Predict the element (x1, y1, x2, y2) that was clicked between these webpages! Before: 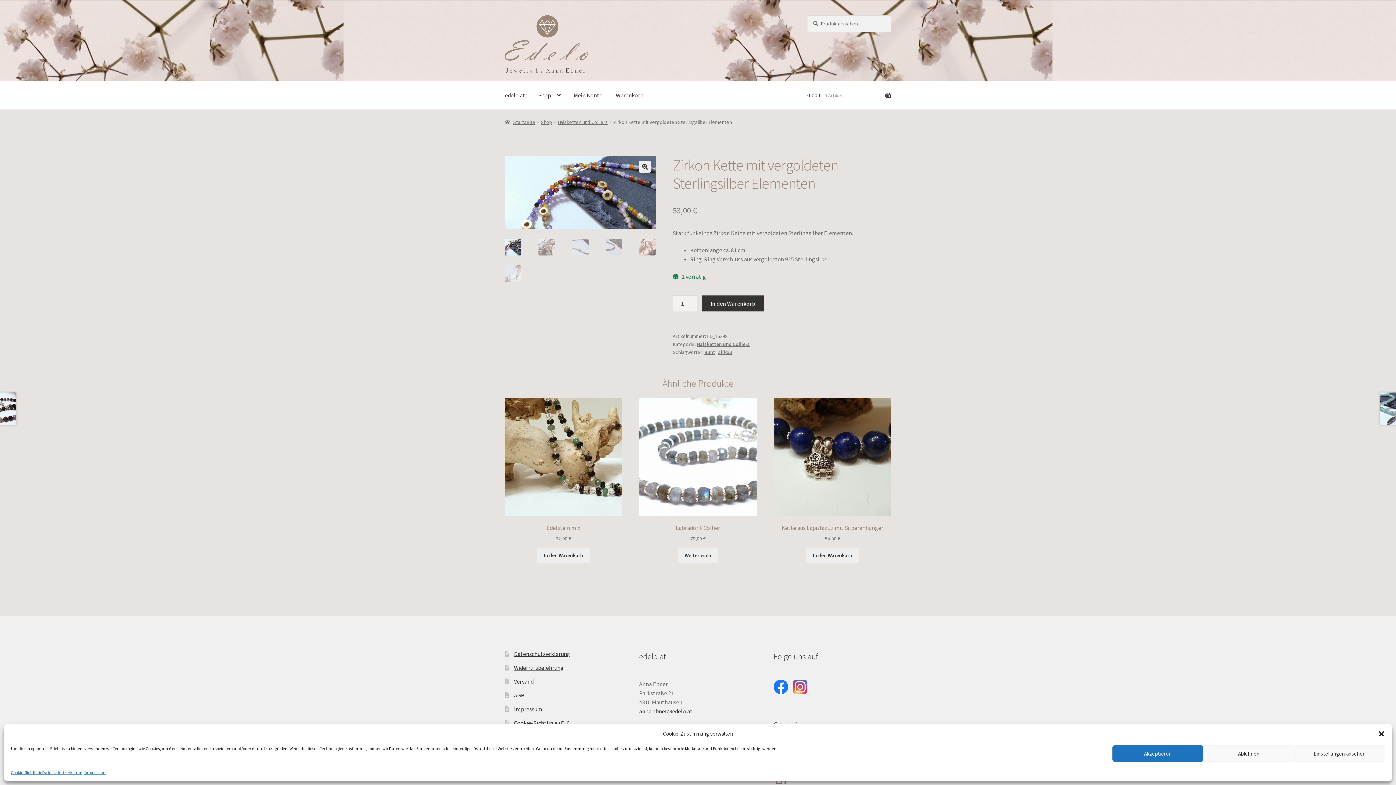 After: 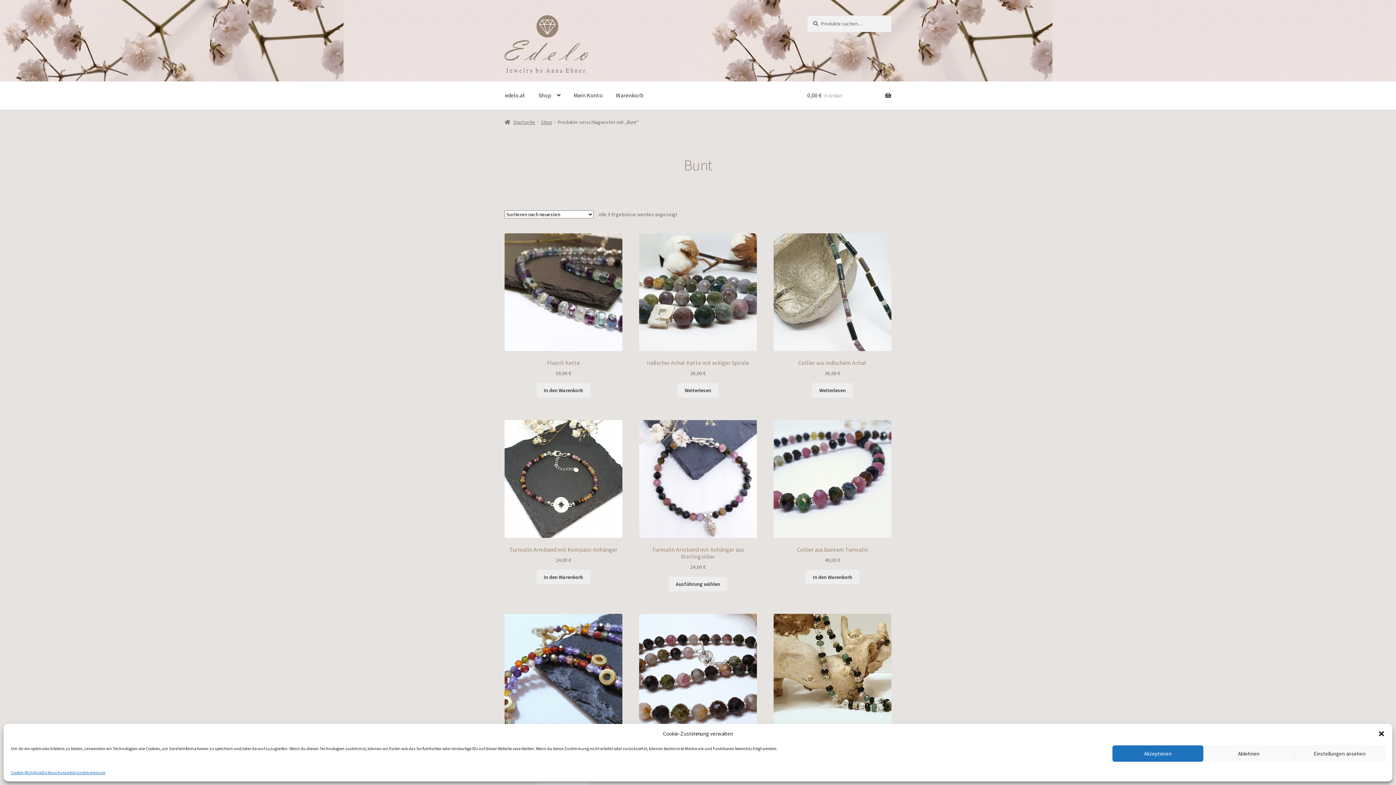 Action: label: Bunt bbox: (704, 349, 715, 355)